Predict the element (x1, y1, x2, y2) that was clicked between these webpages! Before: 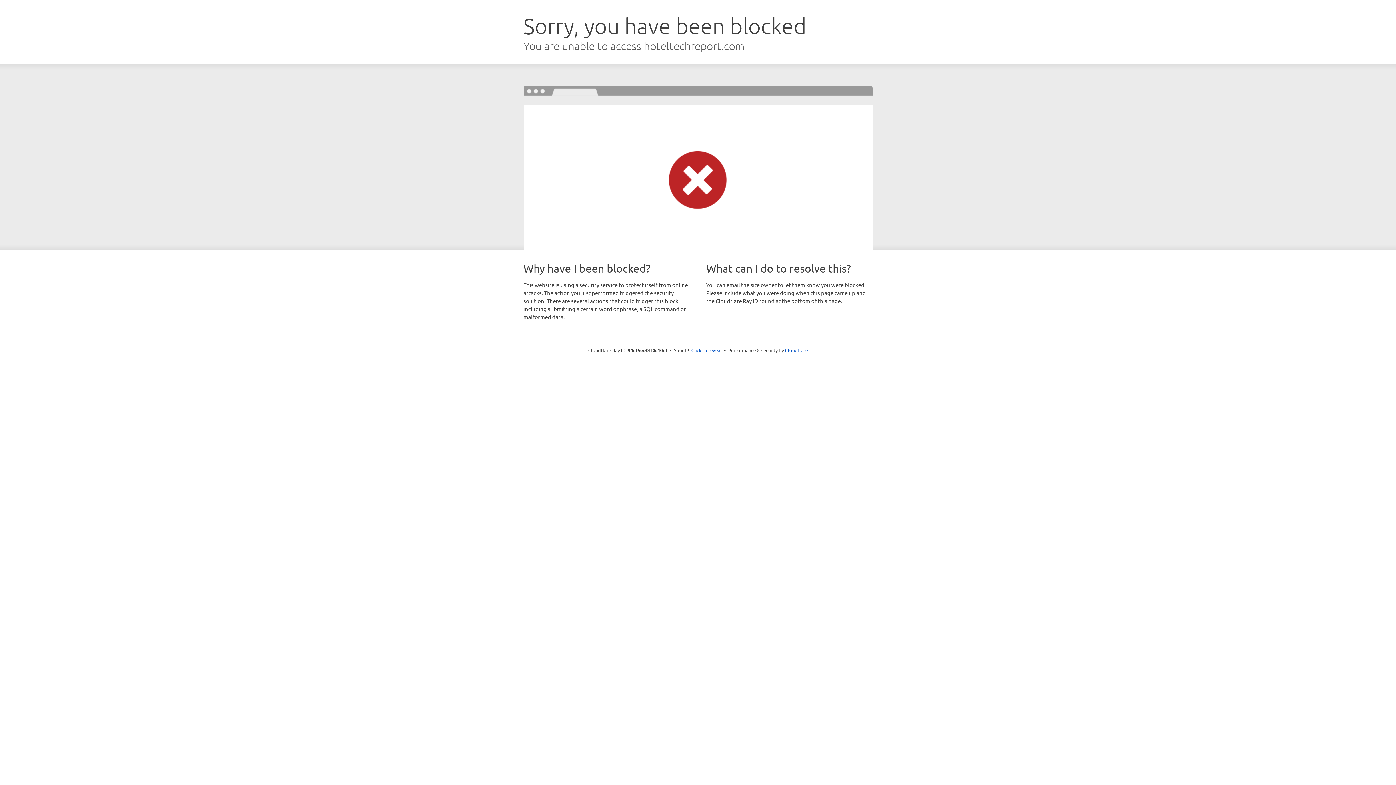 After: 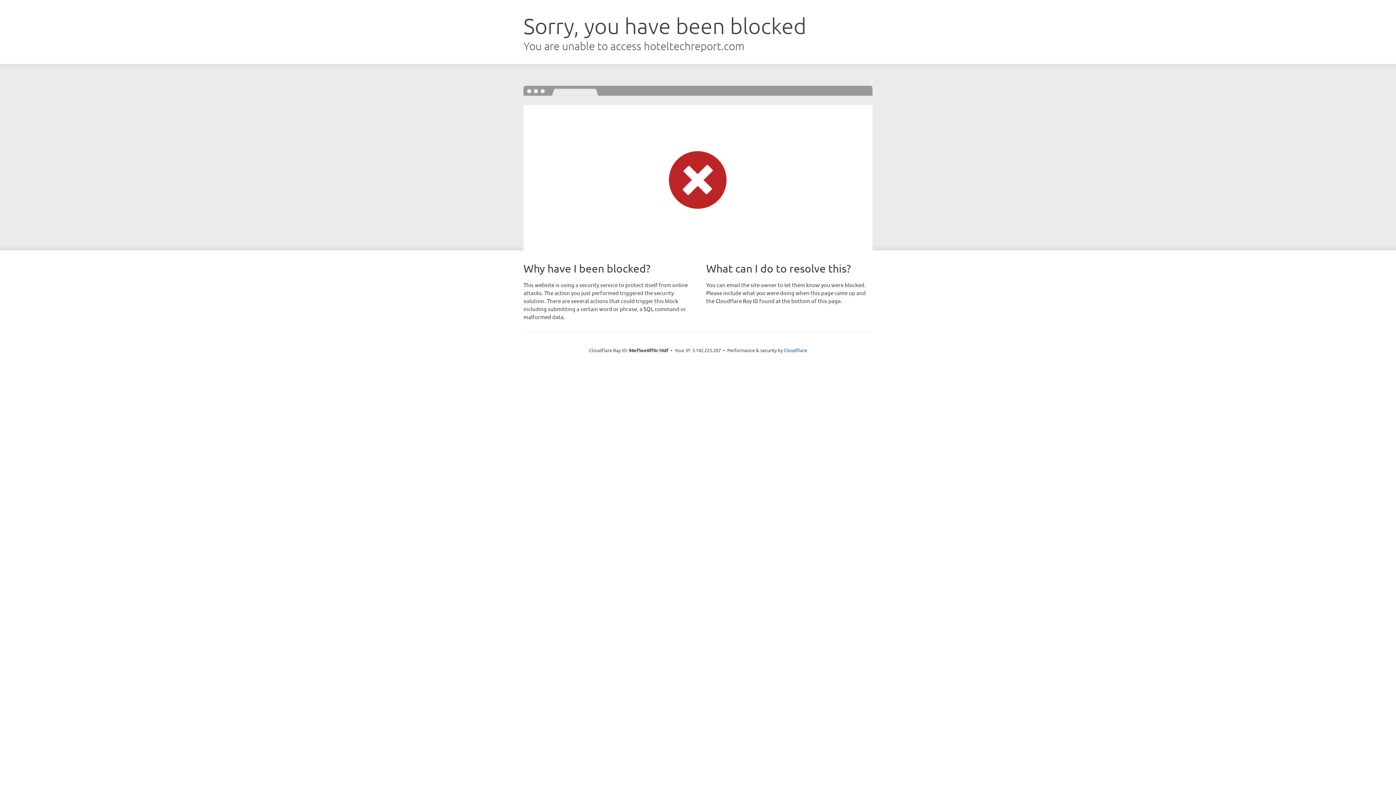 Action: bbox: (691, 346, 722, 353) label: Click to reveal